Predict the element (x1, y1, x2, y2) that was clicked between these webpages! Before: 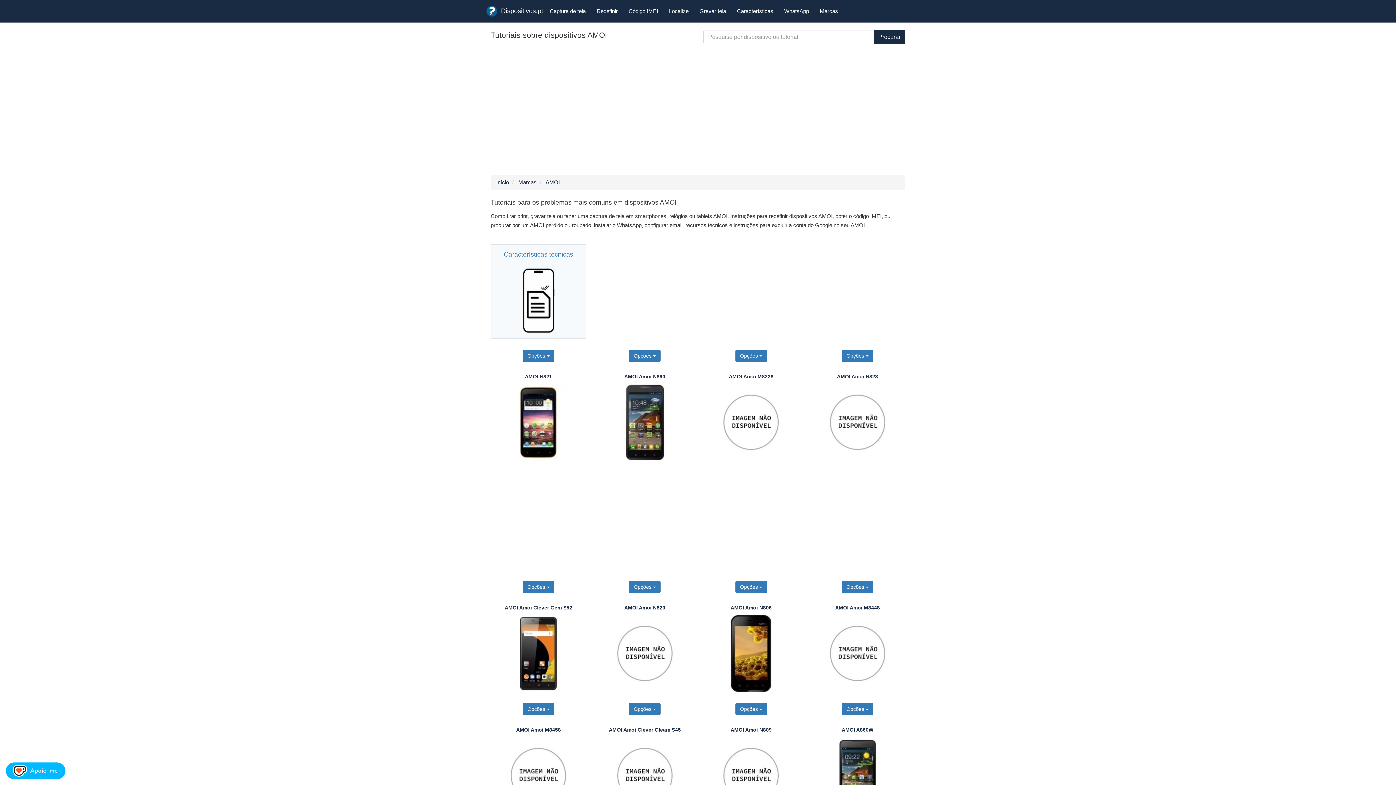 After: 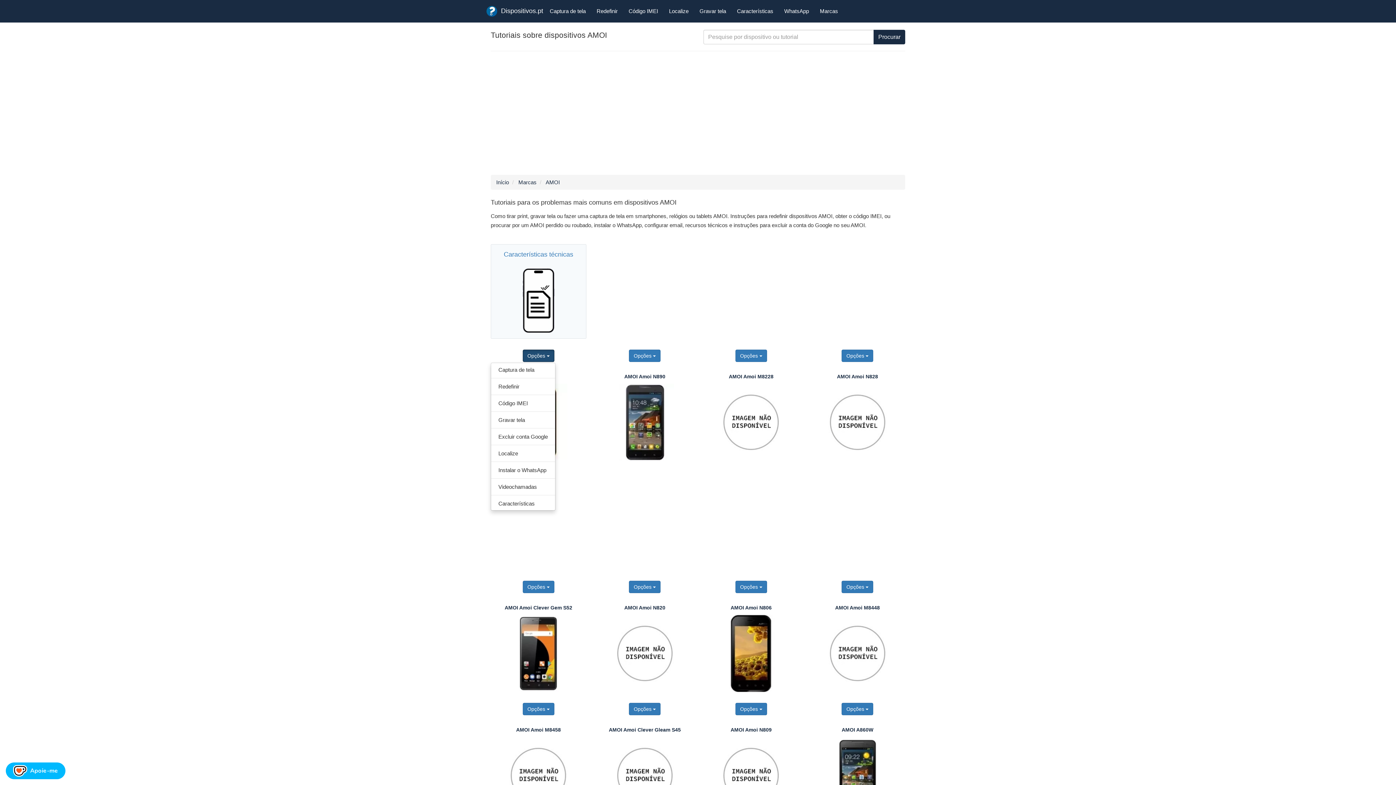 Action: bbox: (522, 349, 554, 362) label: Opções 